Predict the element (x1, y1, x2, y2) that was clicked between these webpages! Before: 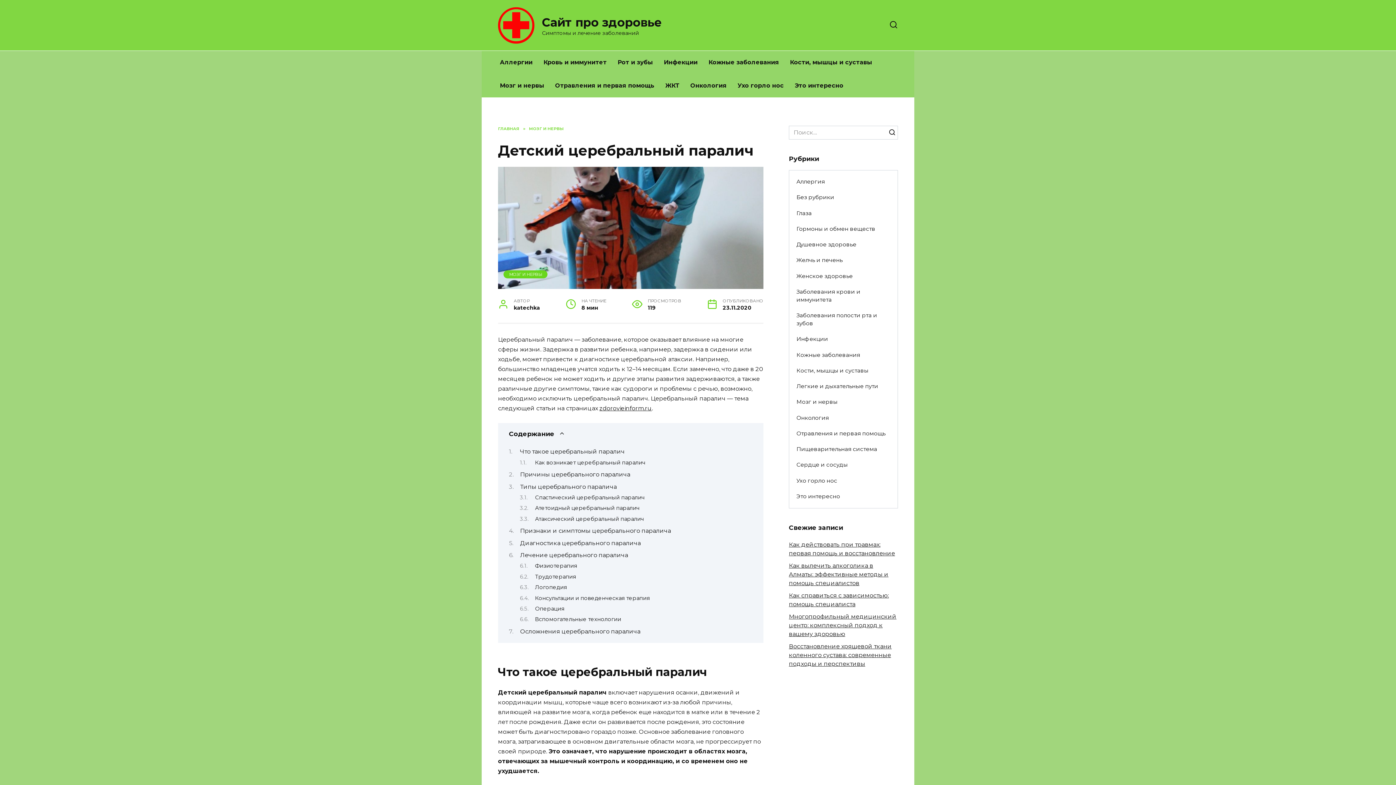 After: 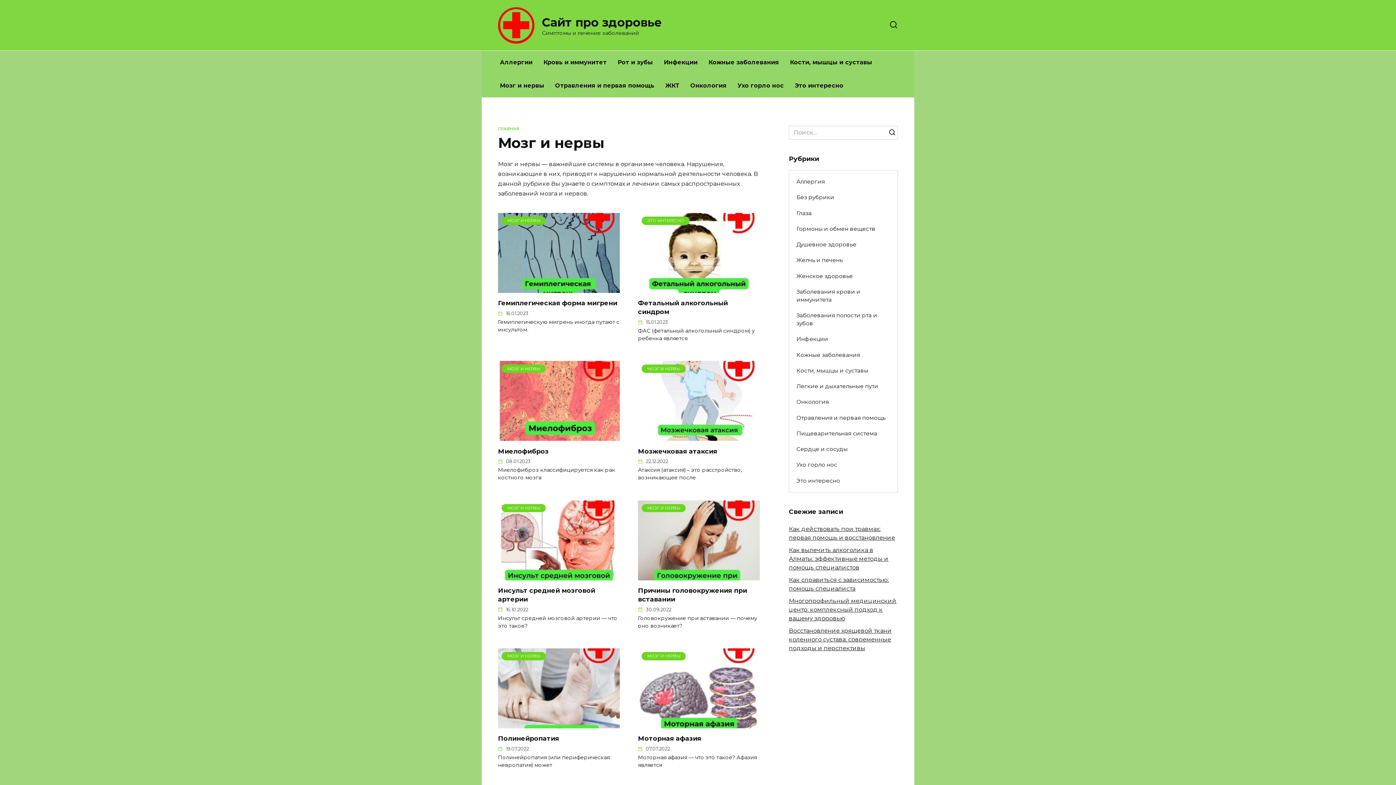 Action: bbox: (509, 272, 542, 277) label: МОЗГ И НЕРВЫ